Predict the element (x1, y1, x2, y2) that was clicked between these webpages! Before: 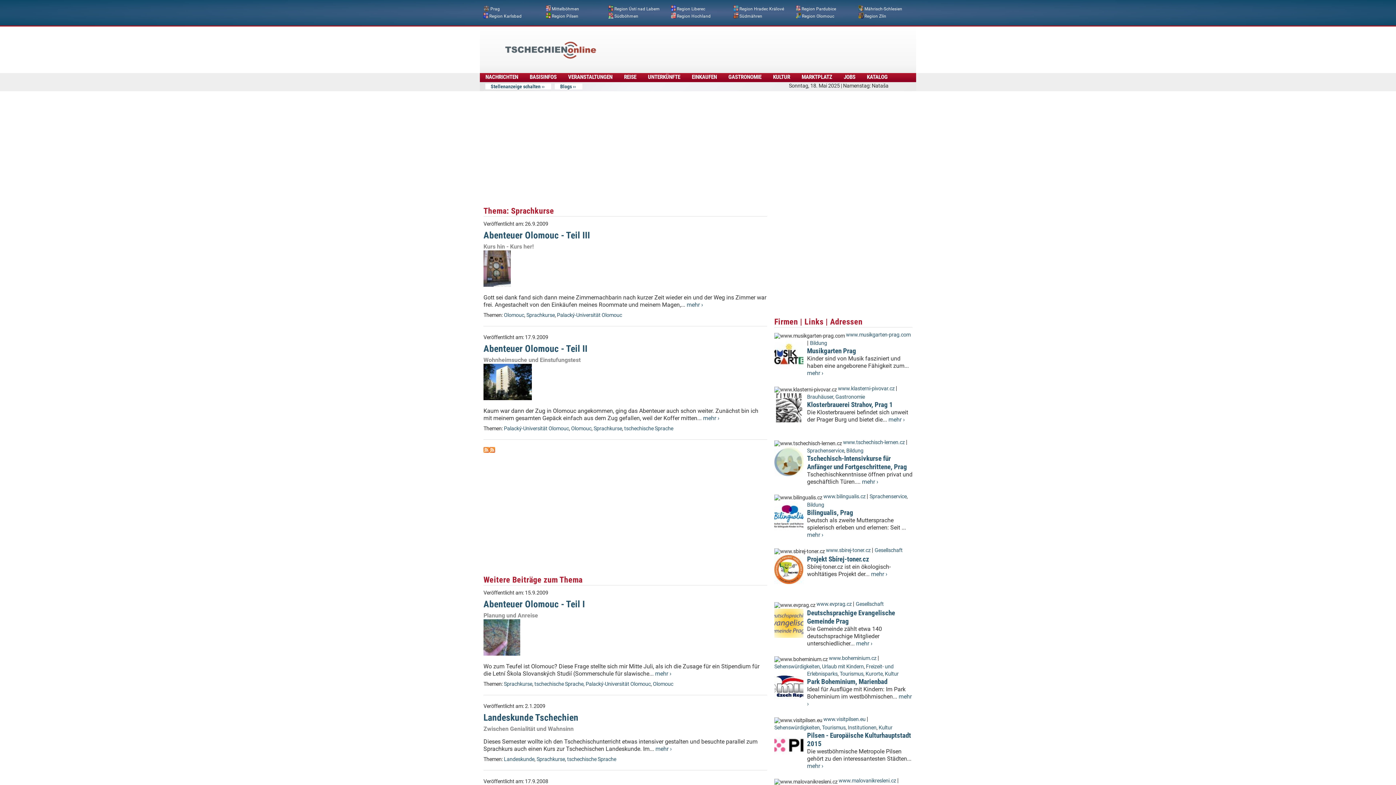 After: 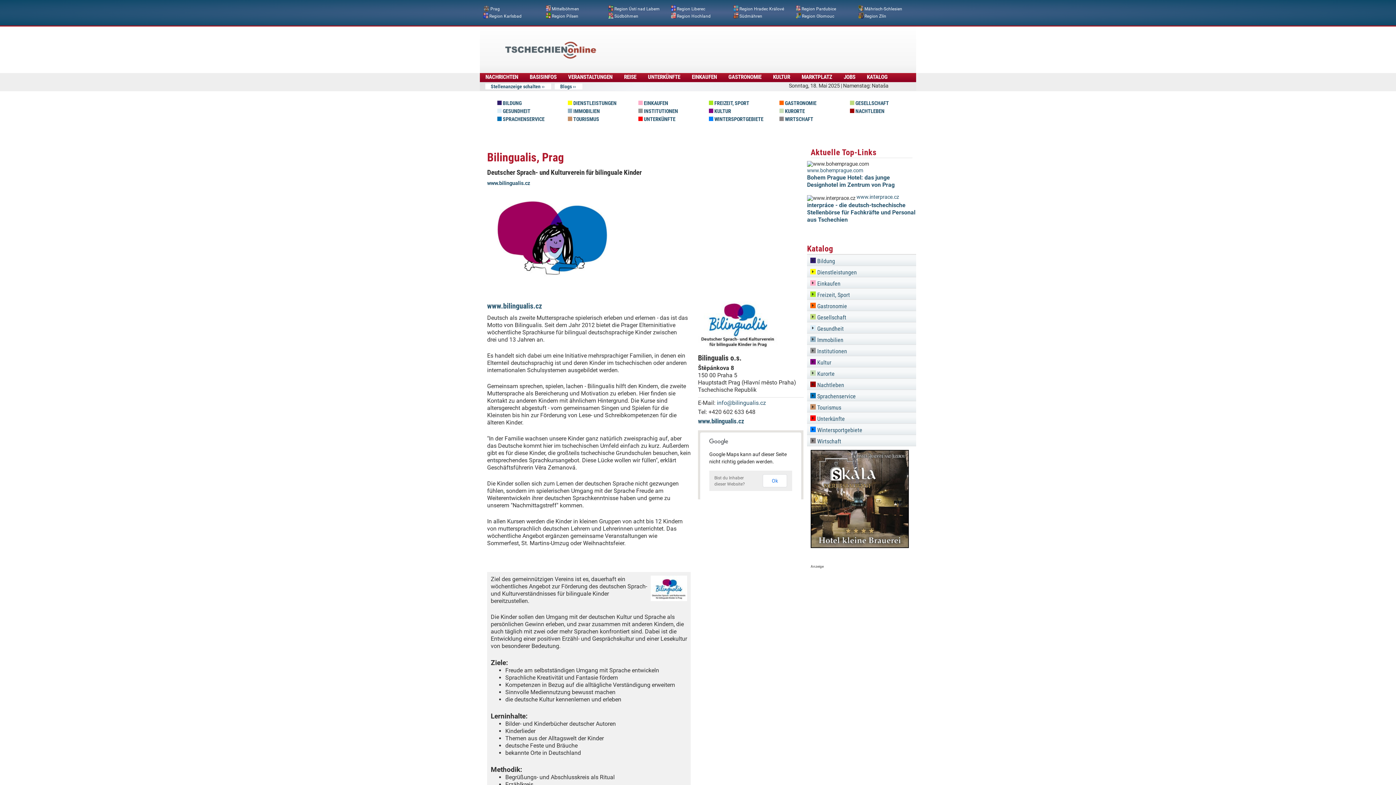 Action: label: Bilingualis, Prag bbox: (807, 508, 853, 517)